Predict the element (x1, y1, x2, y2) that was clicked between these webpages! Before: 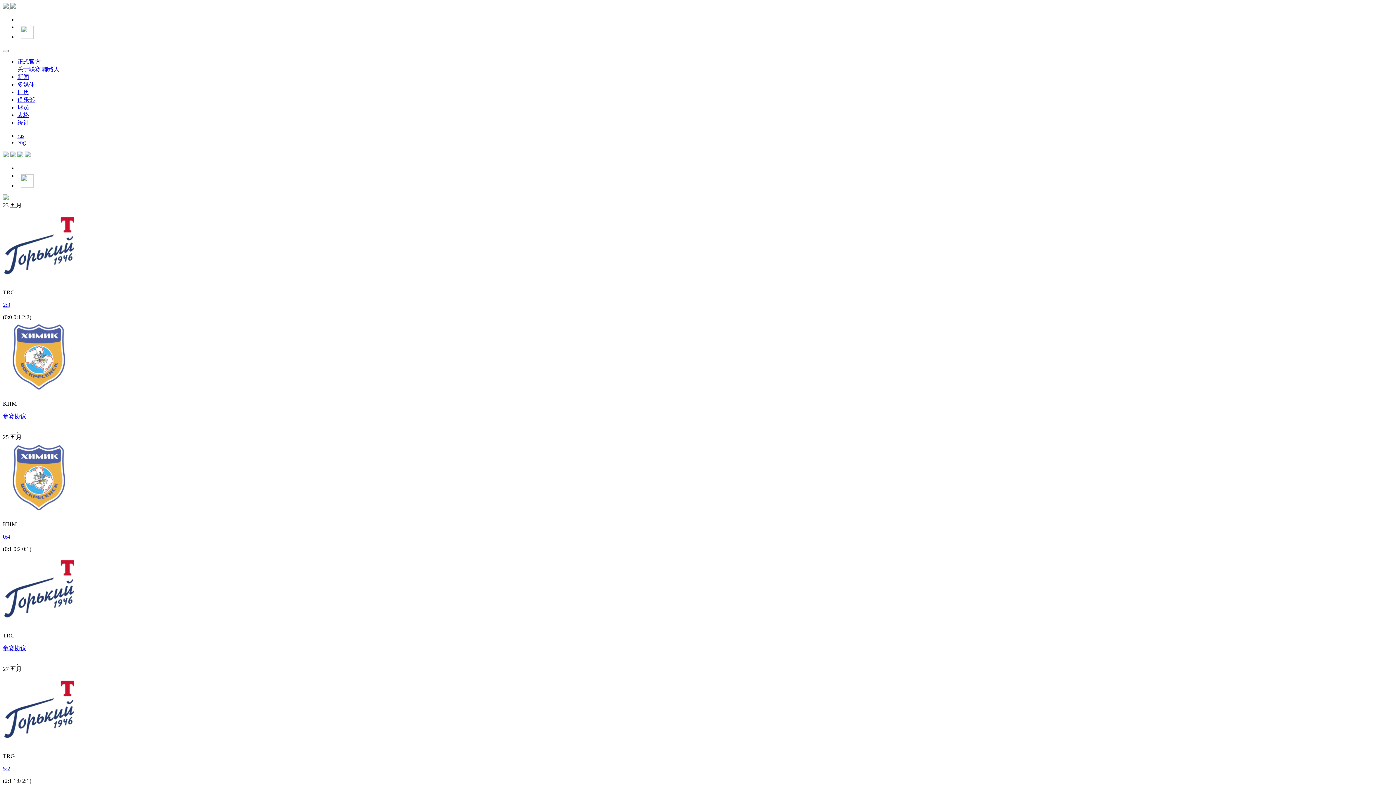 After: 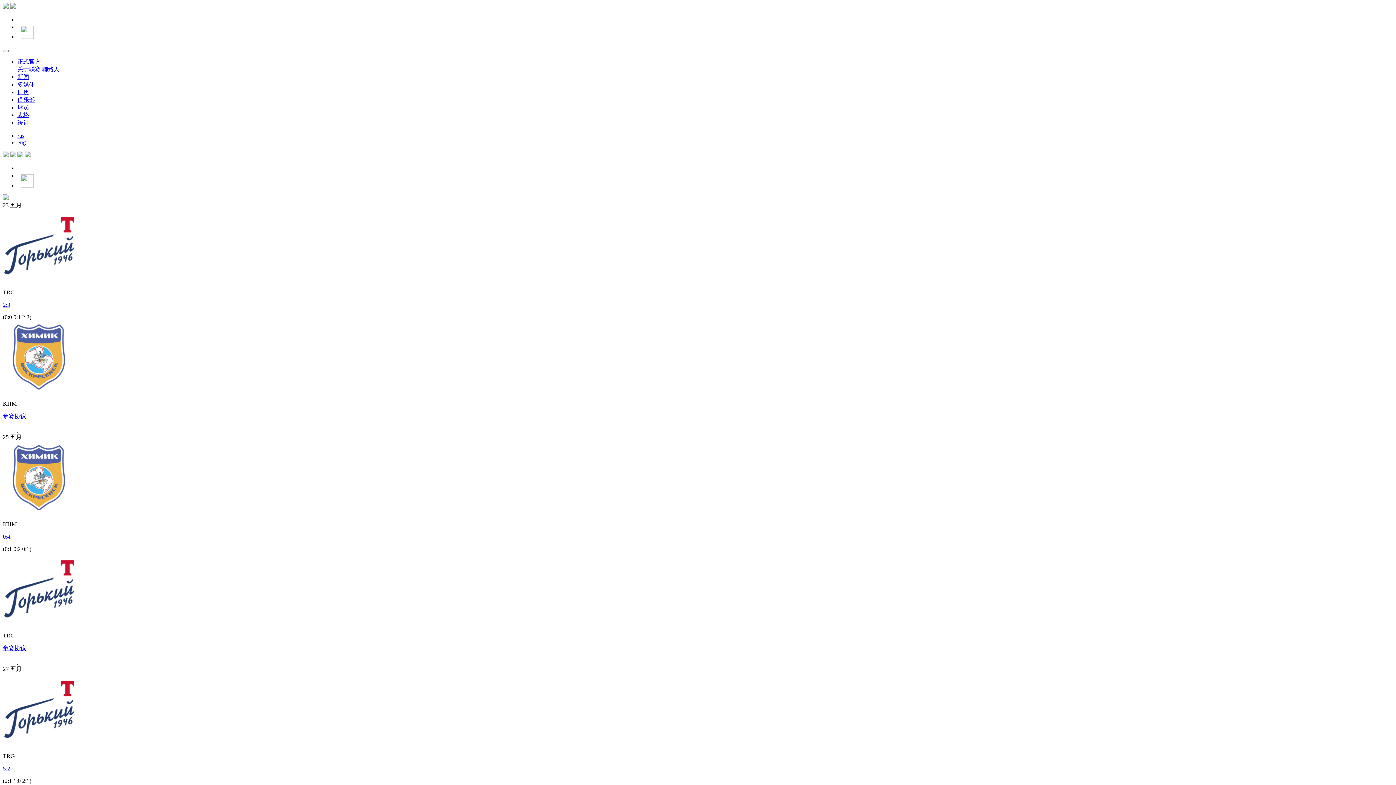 Action: bbox: (10, 152, 16, 158)